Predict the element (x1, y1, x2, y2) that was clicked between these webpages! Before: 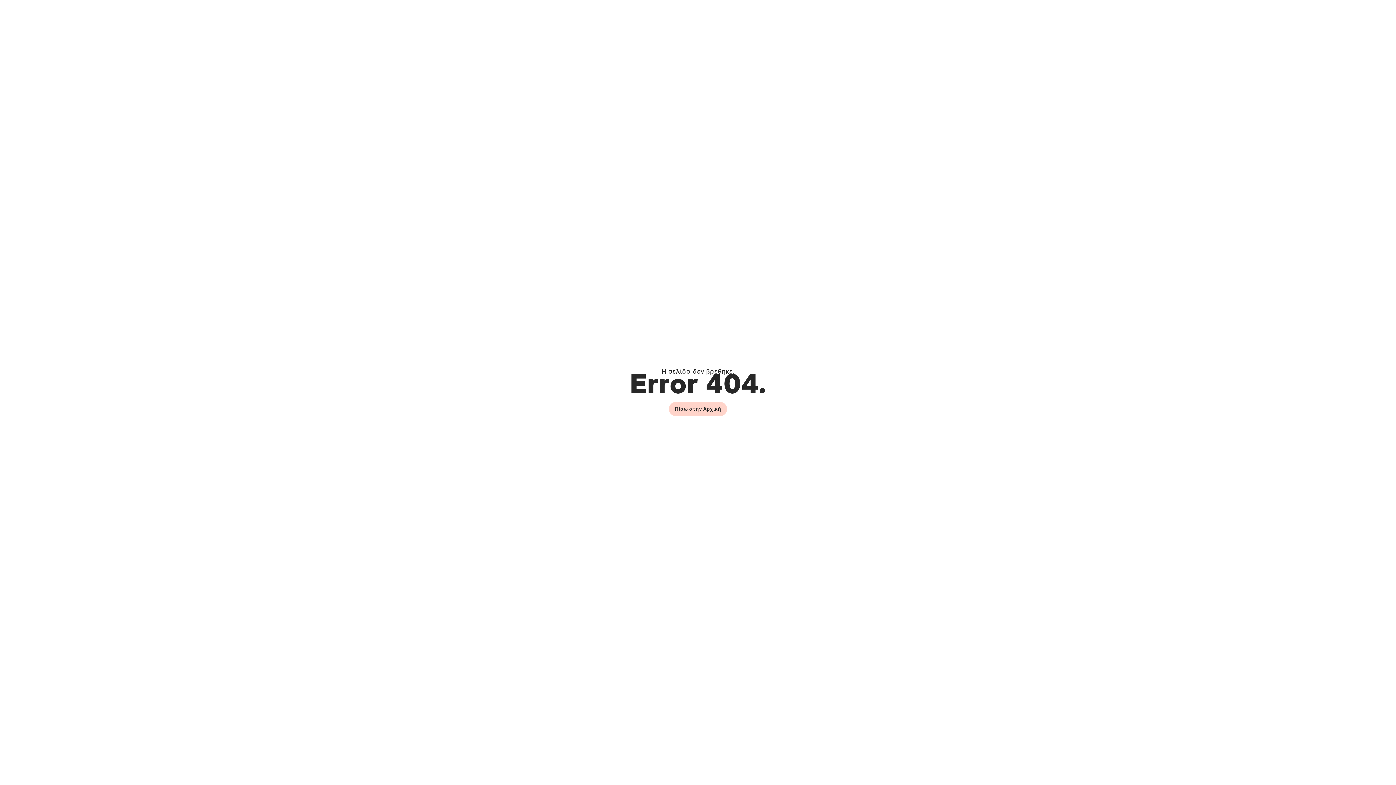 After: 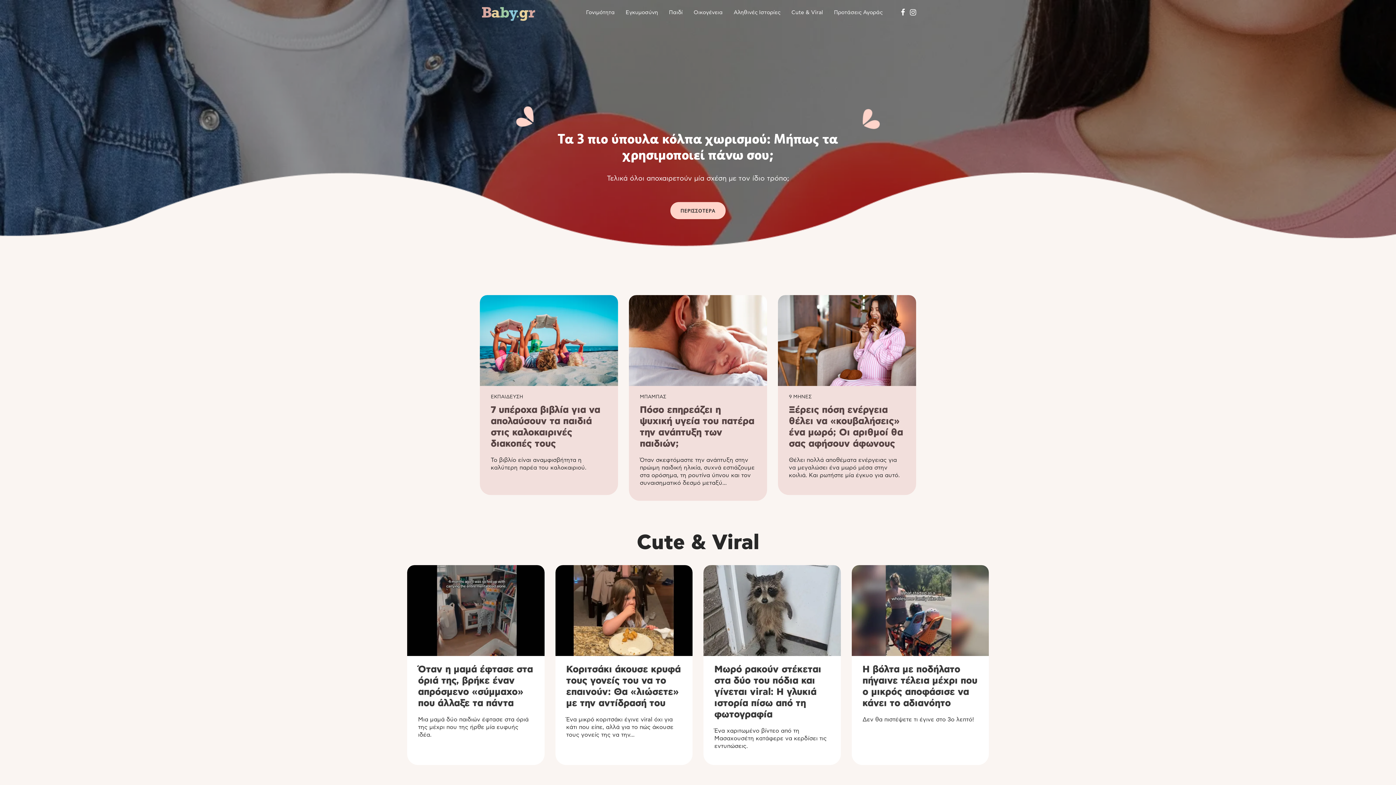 Action: label: Πίσω στην Αρχική bbox: (669, 402, 727, 416)